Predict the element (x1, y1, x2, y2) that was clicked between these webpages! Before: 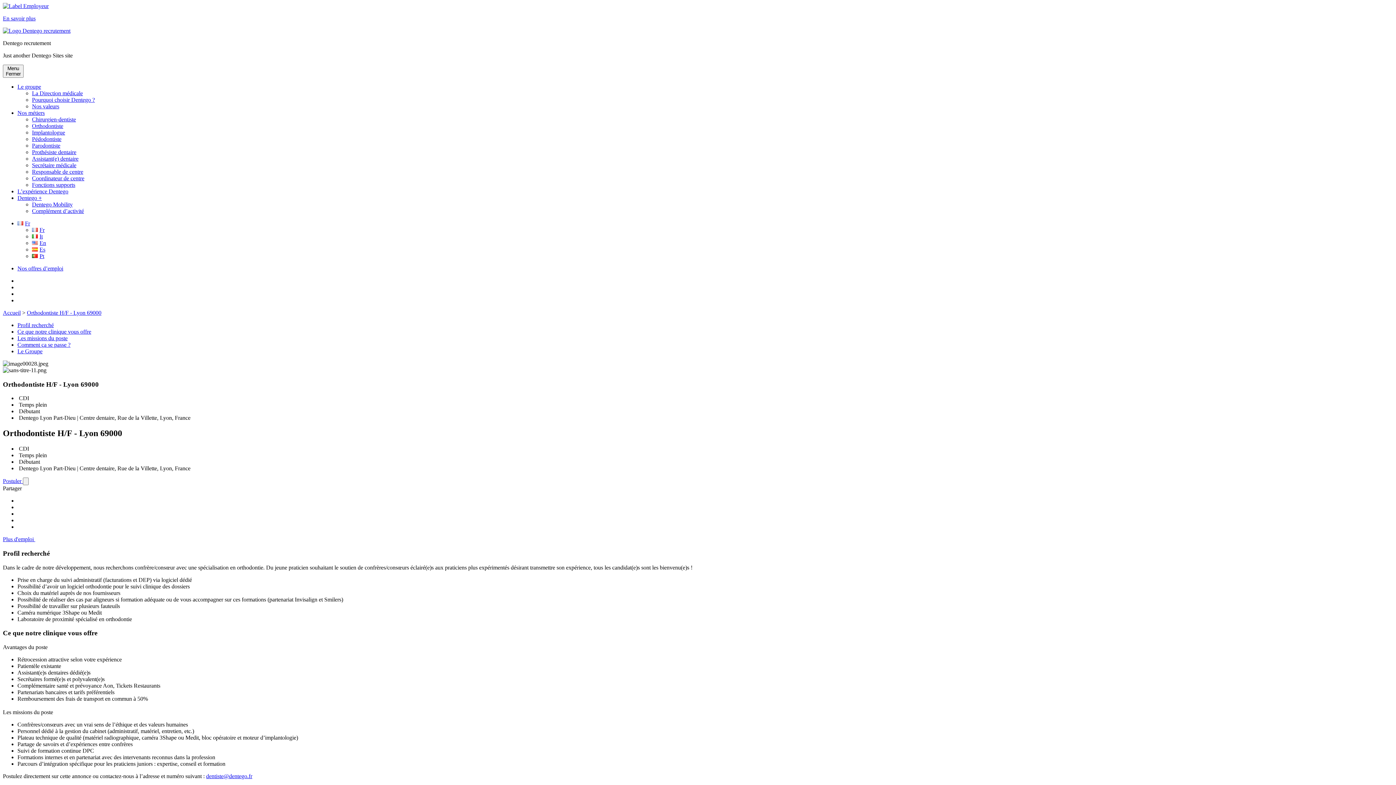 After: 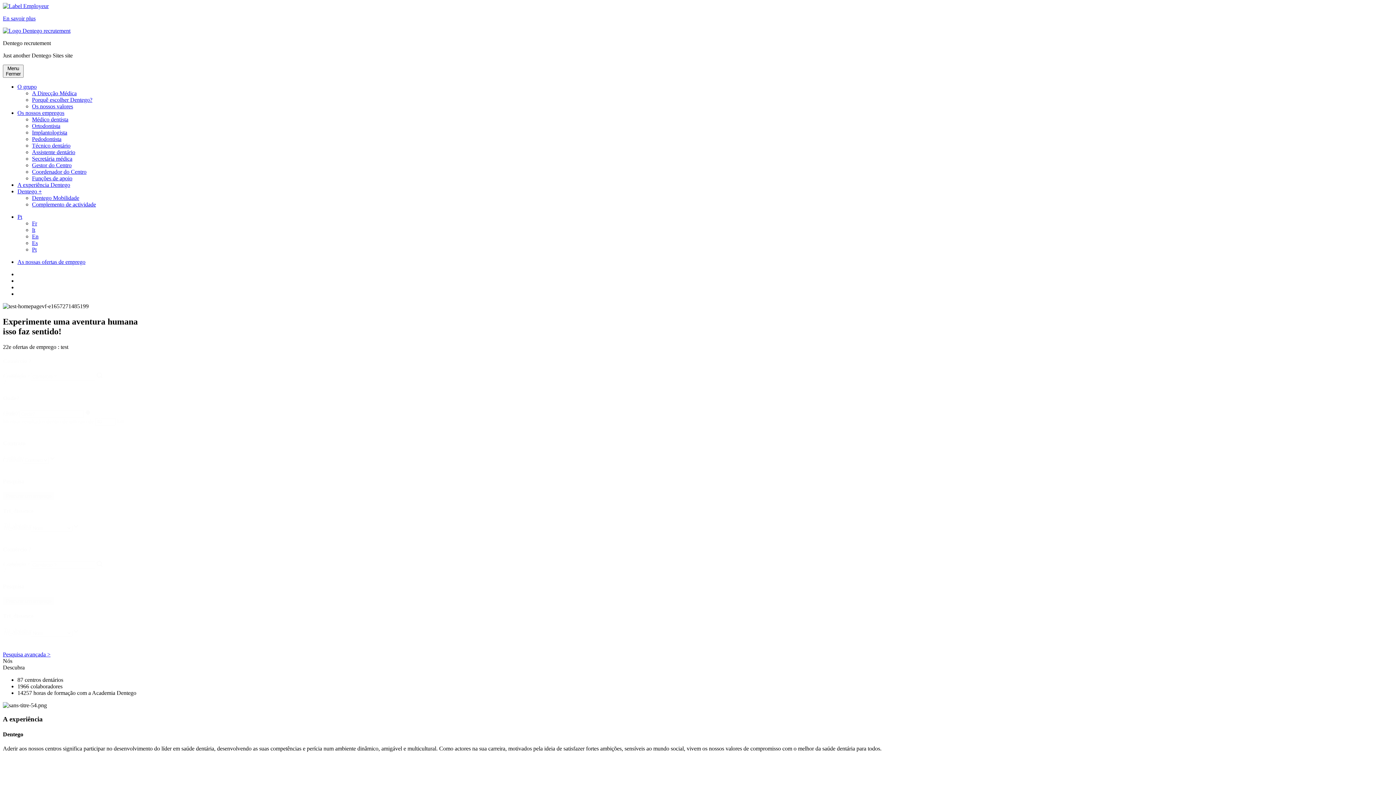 Action: label: Pt bbox: (32, 253, 44, 259)